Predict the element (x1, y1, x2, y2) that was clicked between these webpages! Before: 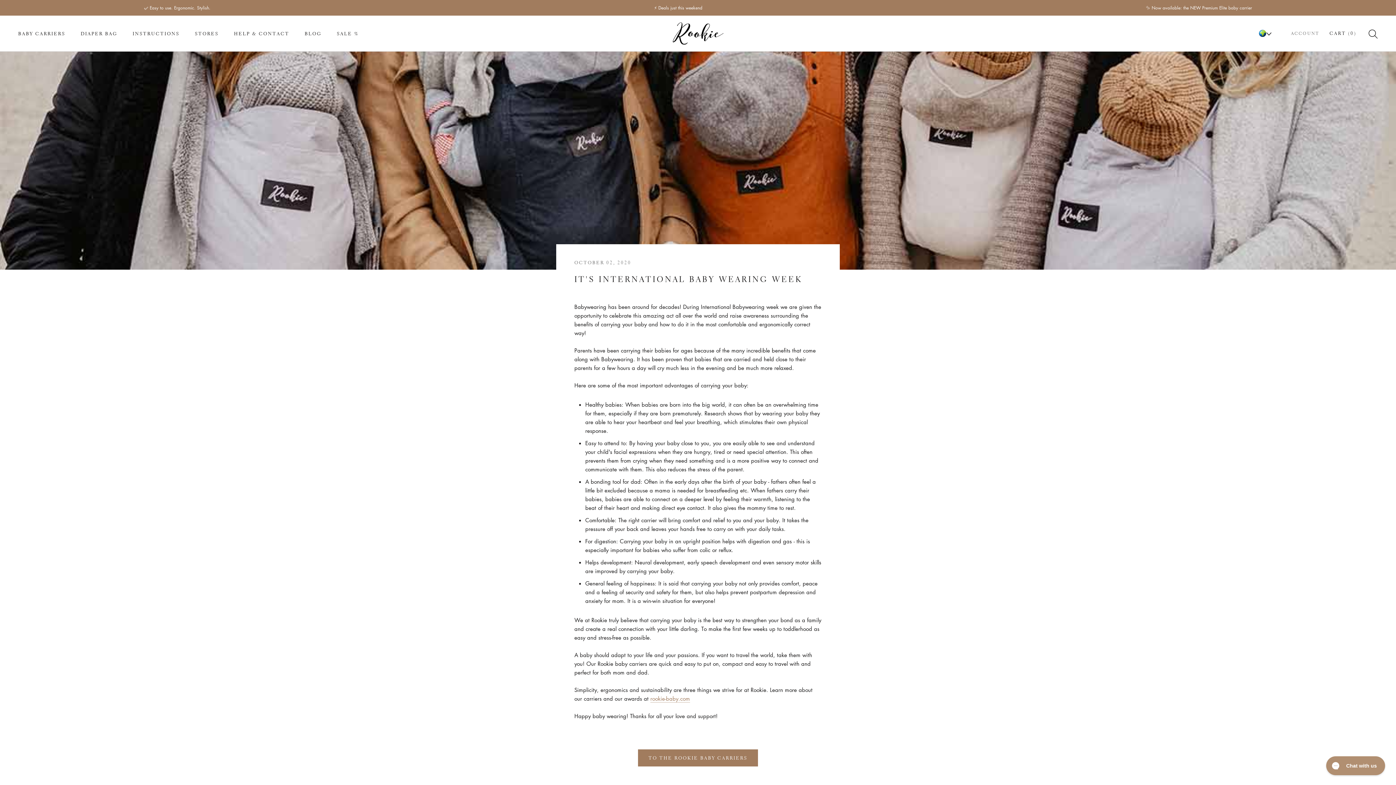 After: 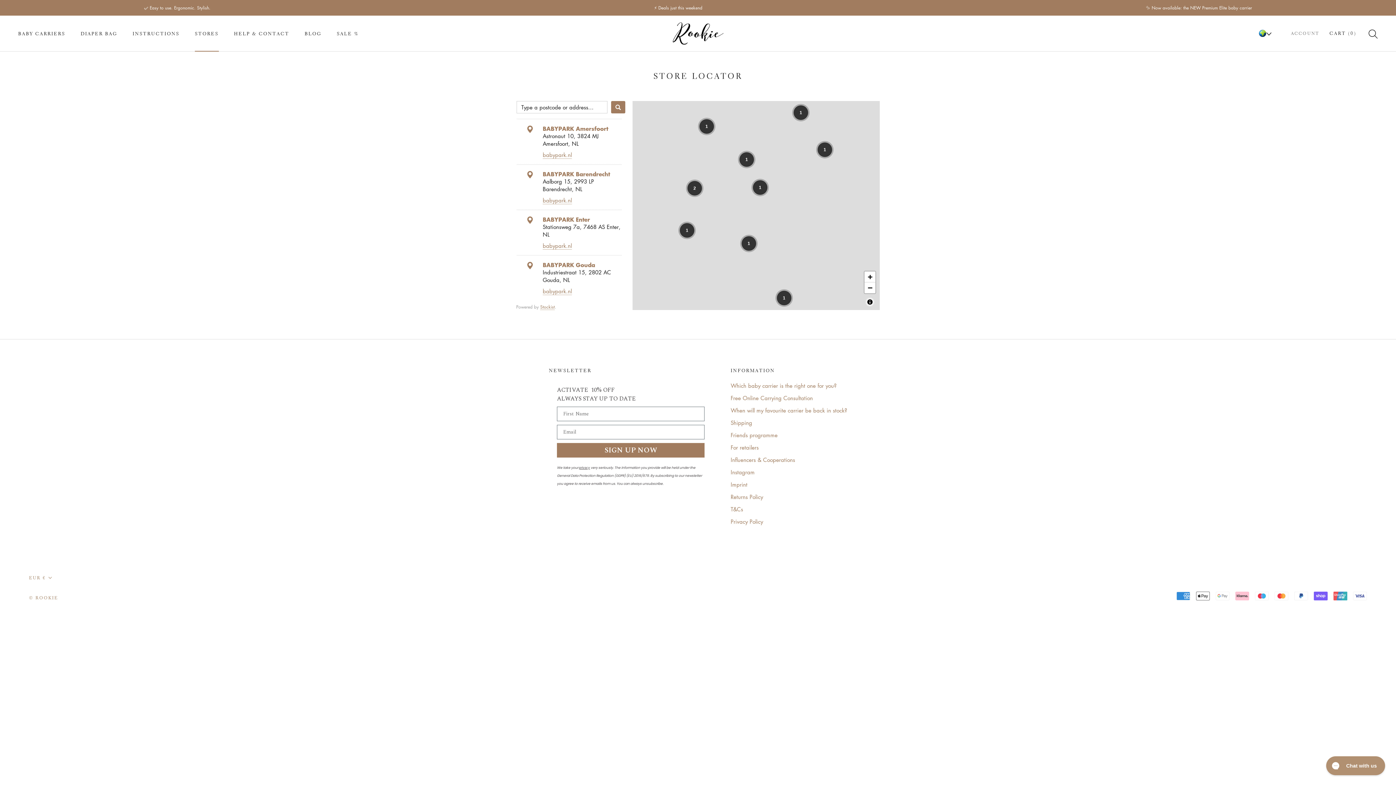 Action: label: STORES
STORES bbox: (194, 30, 218, 36)